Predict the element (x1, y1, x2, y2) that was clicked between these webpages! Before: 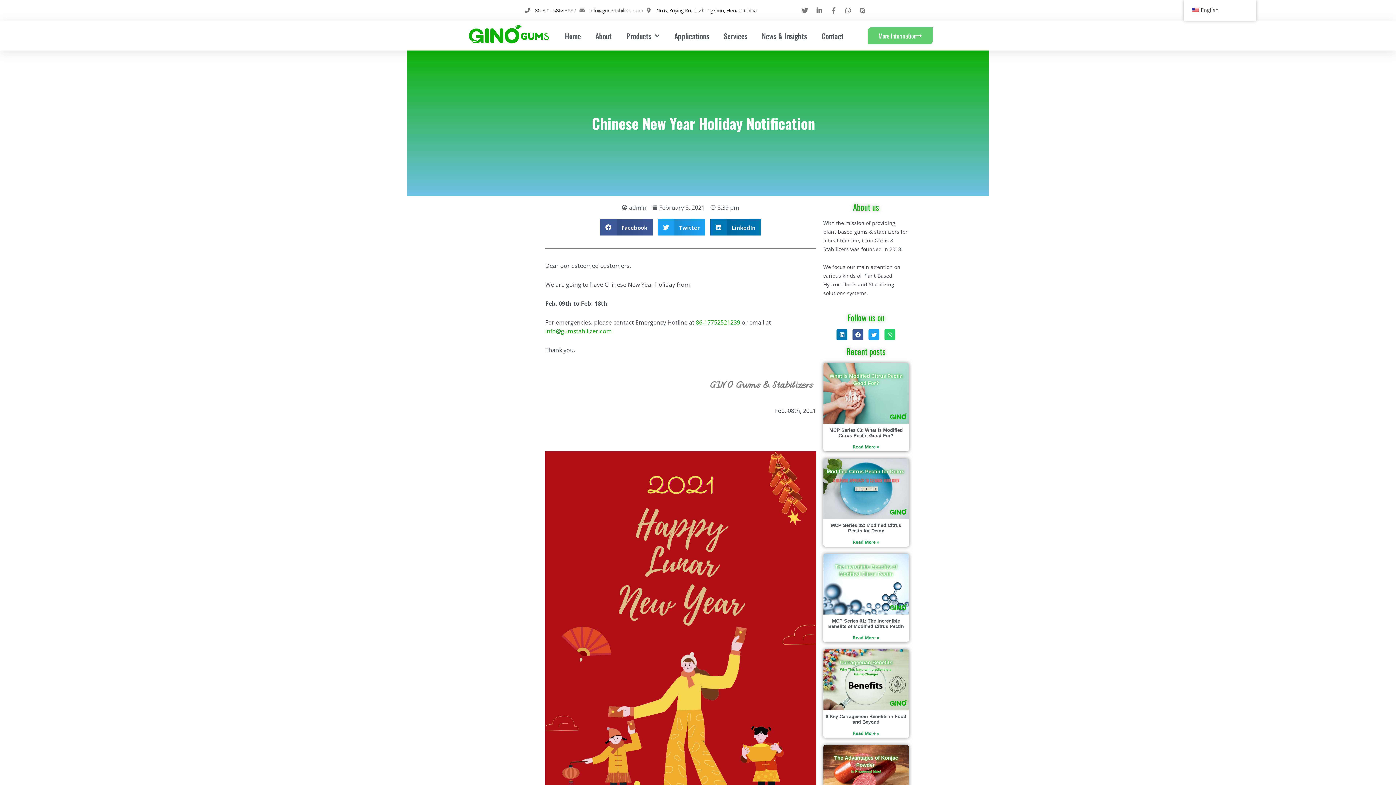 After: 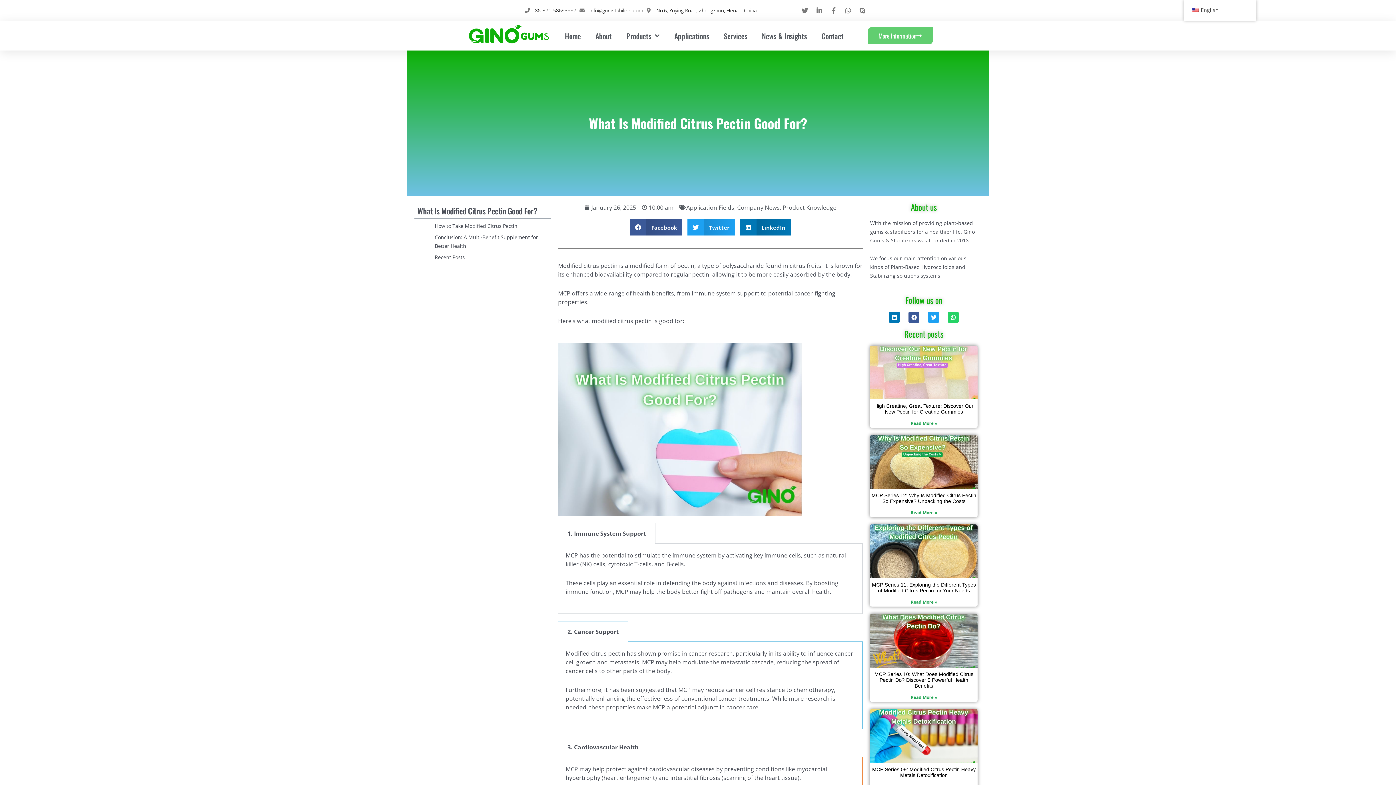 Action: bbox: (823, 363, 909, 423)